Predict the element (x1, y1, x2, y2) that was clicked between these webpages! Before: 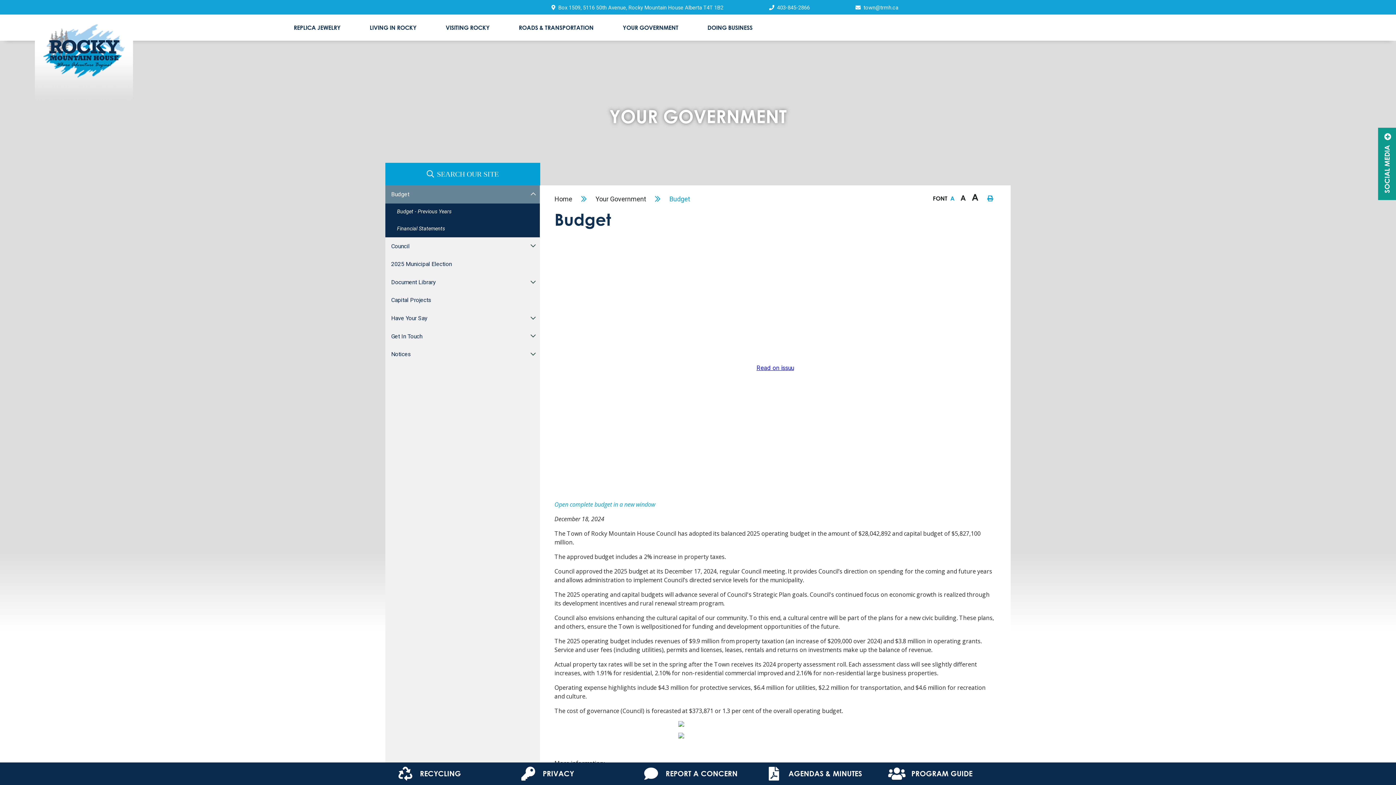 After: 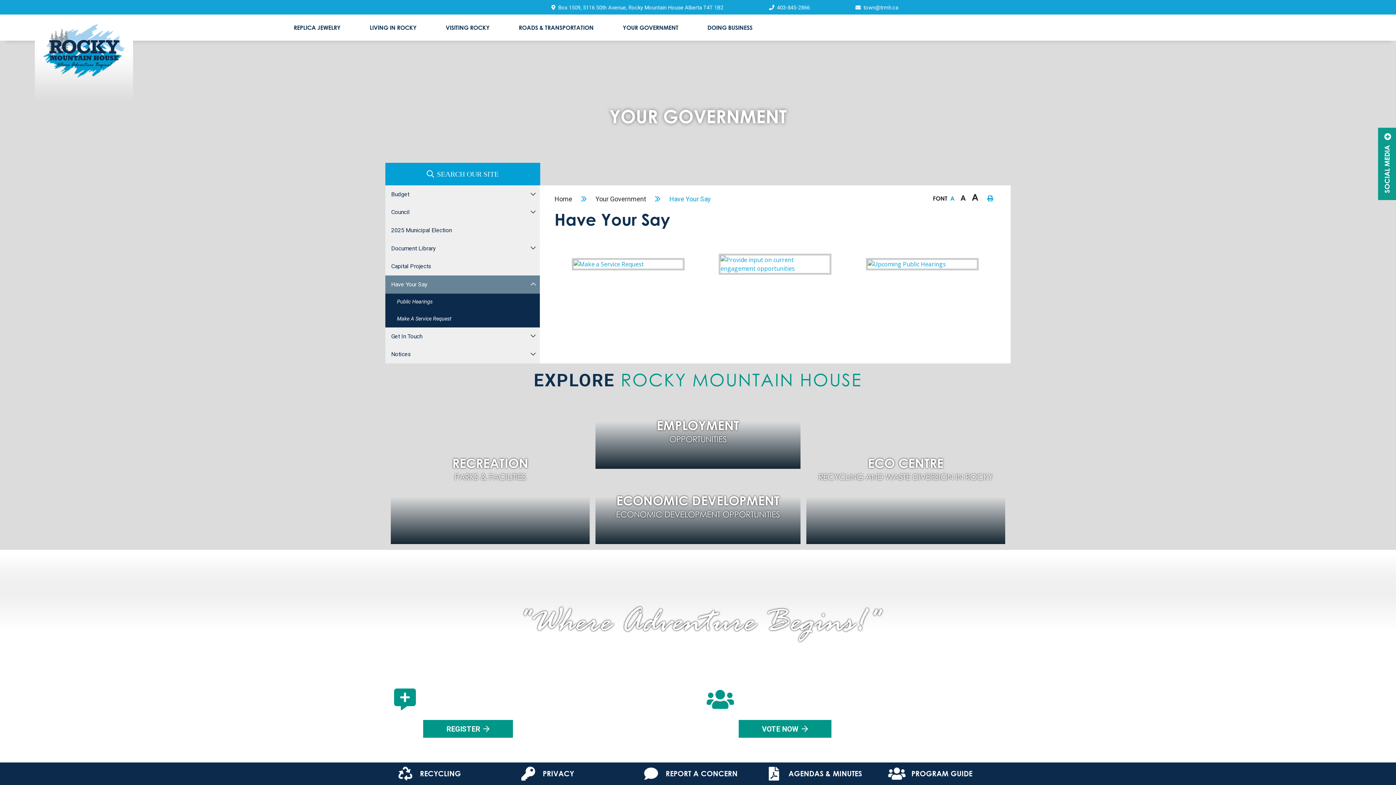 Action: label: Have Your Say bbox: (385, 309, 540, 327)